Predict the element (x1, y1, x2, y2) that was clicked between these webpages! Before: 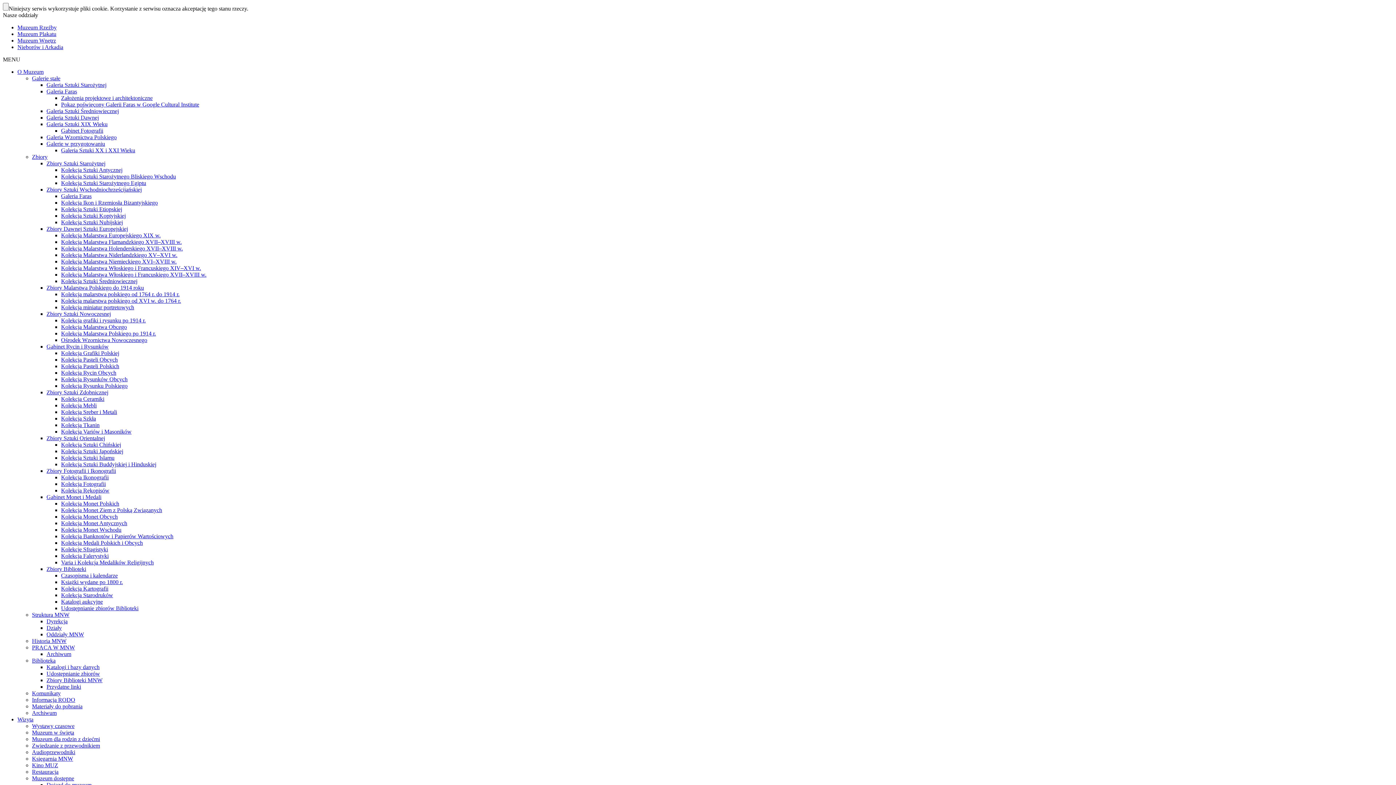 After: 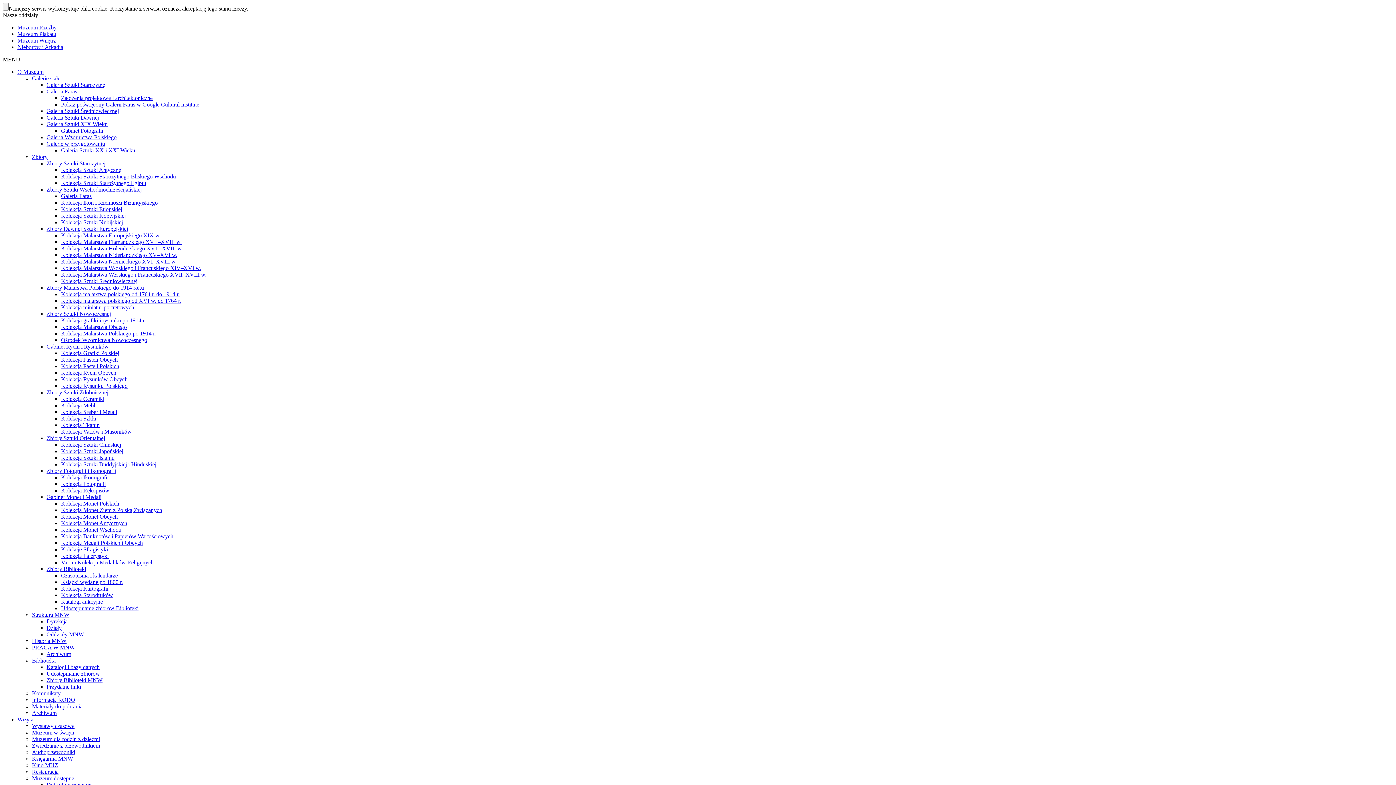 Action: label: Zbiory Sztuki Starożytnej bbox: (46, 160, 105, 166)